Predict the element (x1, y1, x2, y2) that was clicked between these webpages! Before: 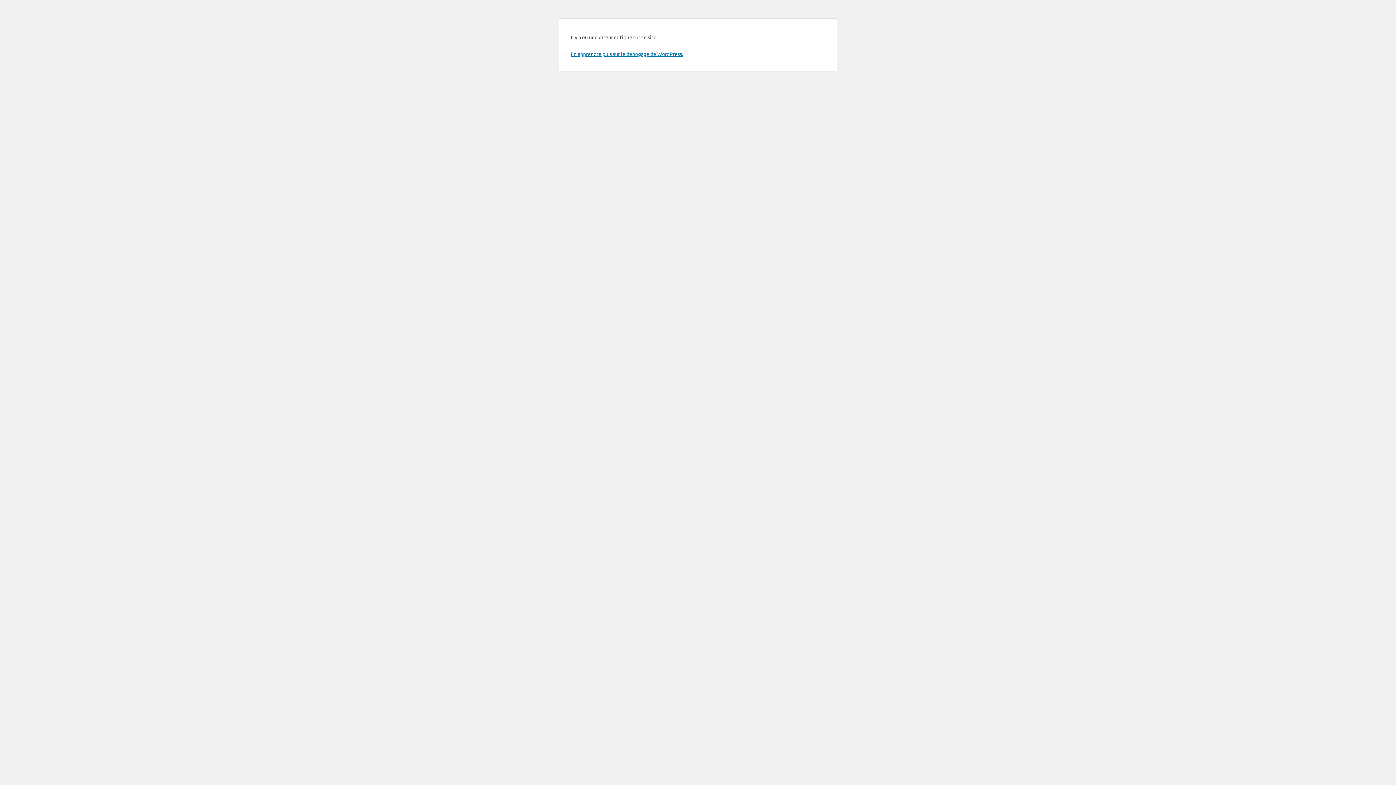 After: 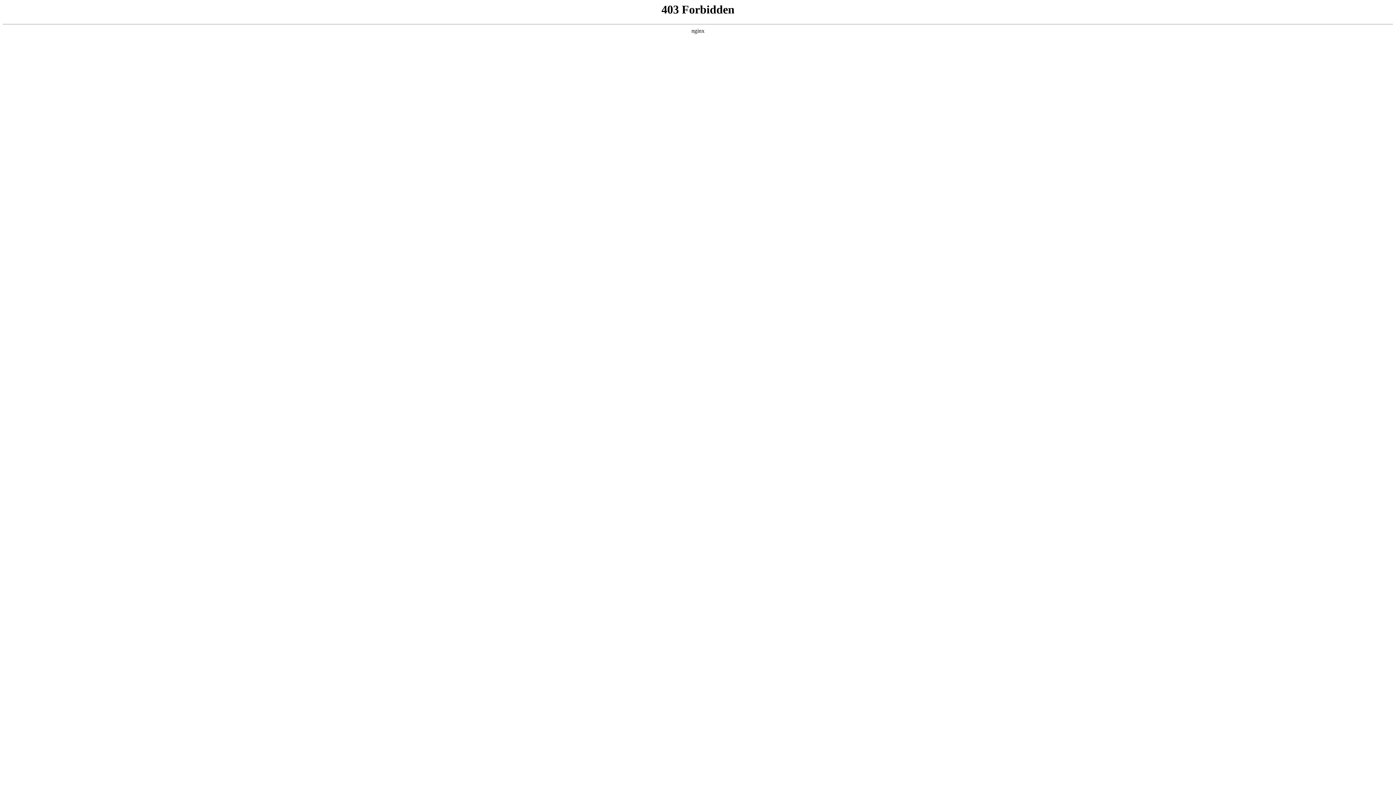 Action: bbox: (570, 50, 683, 57) label: En apprendre plus sur le débogage de WordPress.